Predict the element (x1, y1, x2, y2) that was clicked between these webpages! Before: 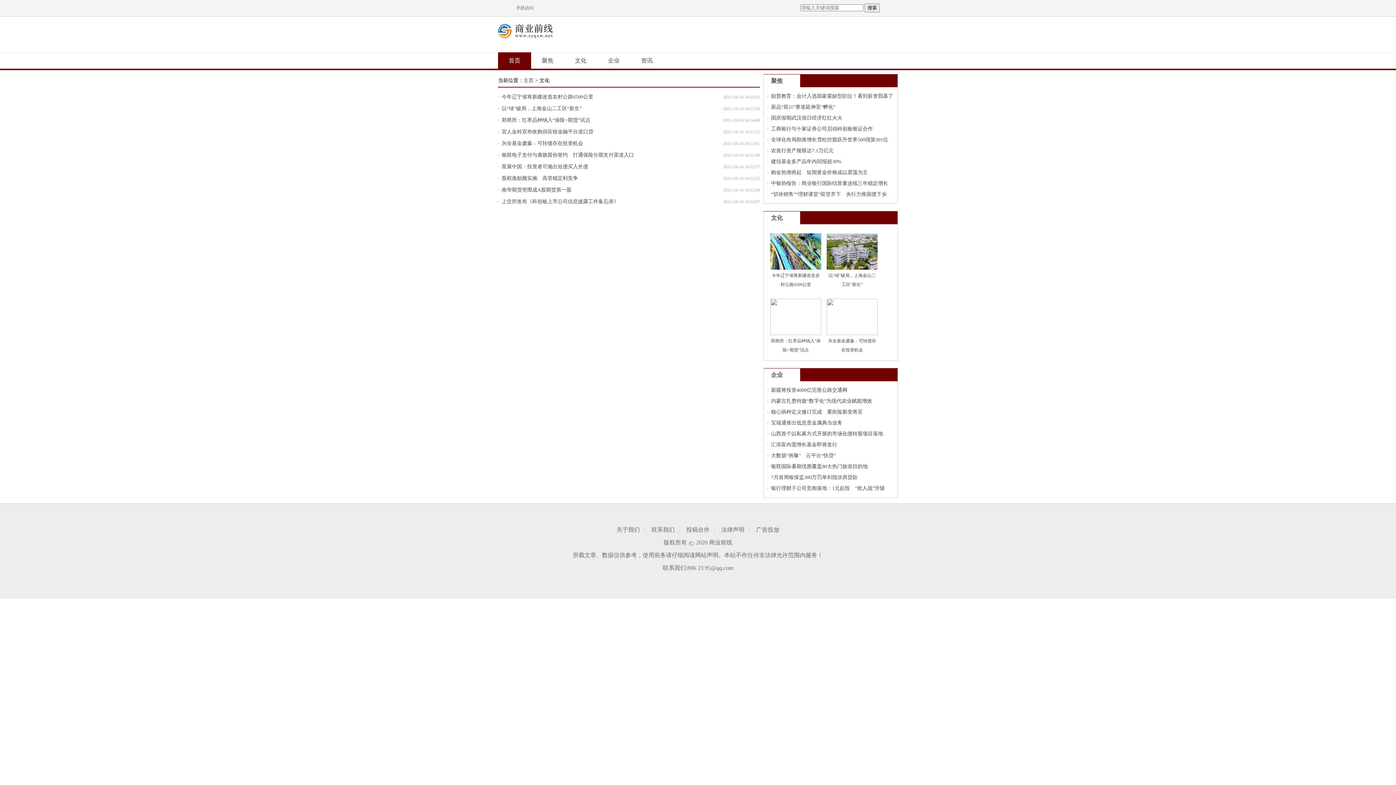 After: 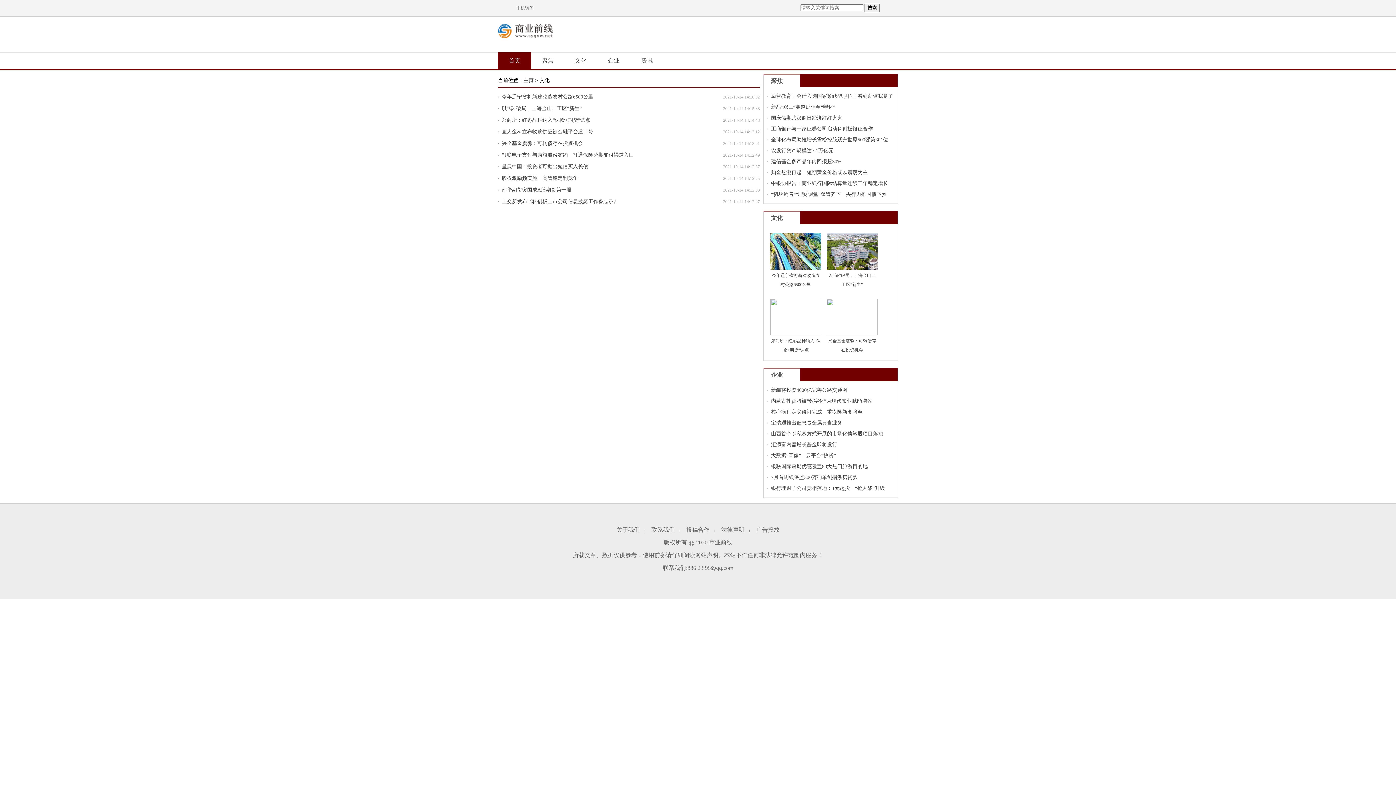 Action: bbox: (826, 233, 877, 269)